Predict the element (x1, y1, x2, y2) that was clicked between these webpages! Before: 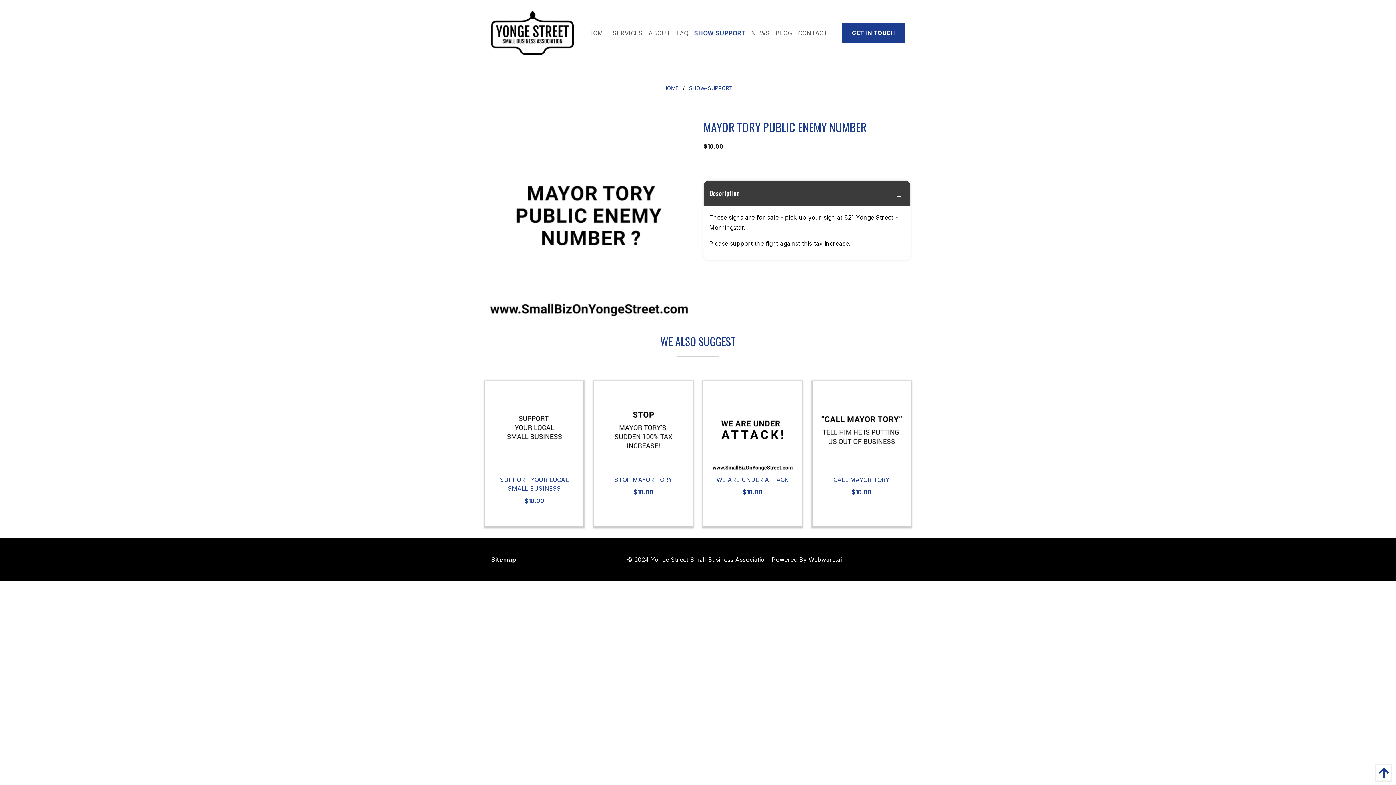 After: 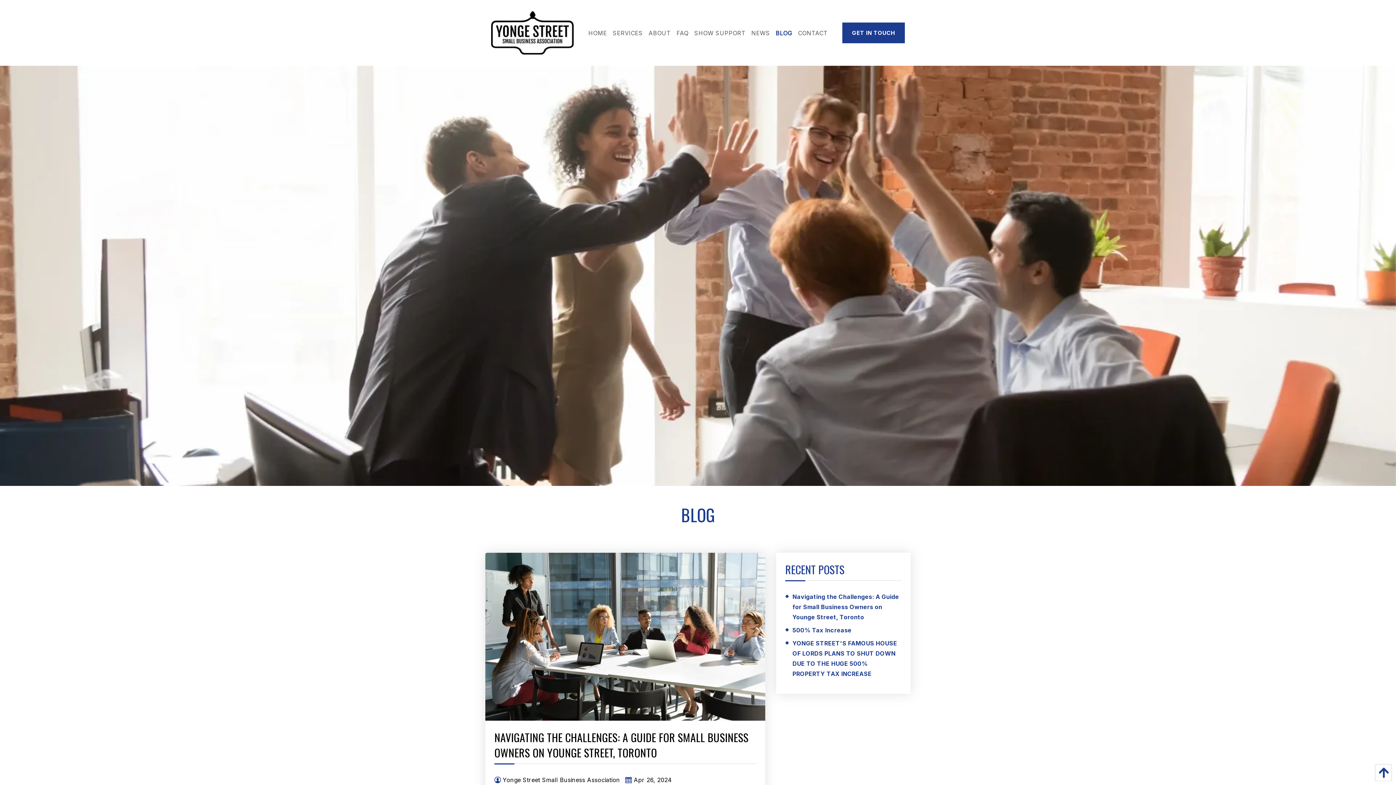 Action: label: BLOG bbox: (773, 28, 795, 37)